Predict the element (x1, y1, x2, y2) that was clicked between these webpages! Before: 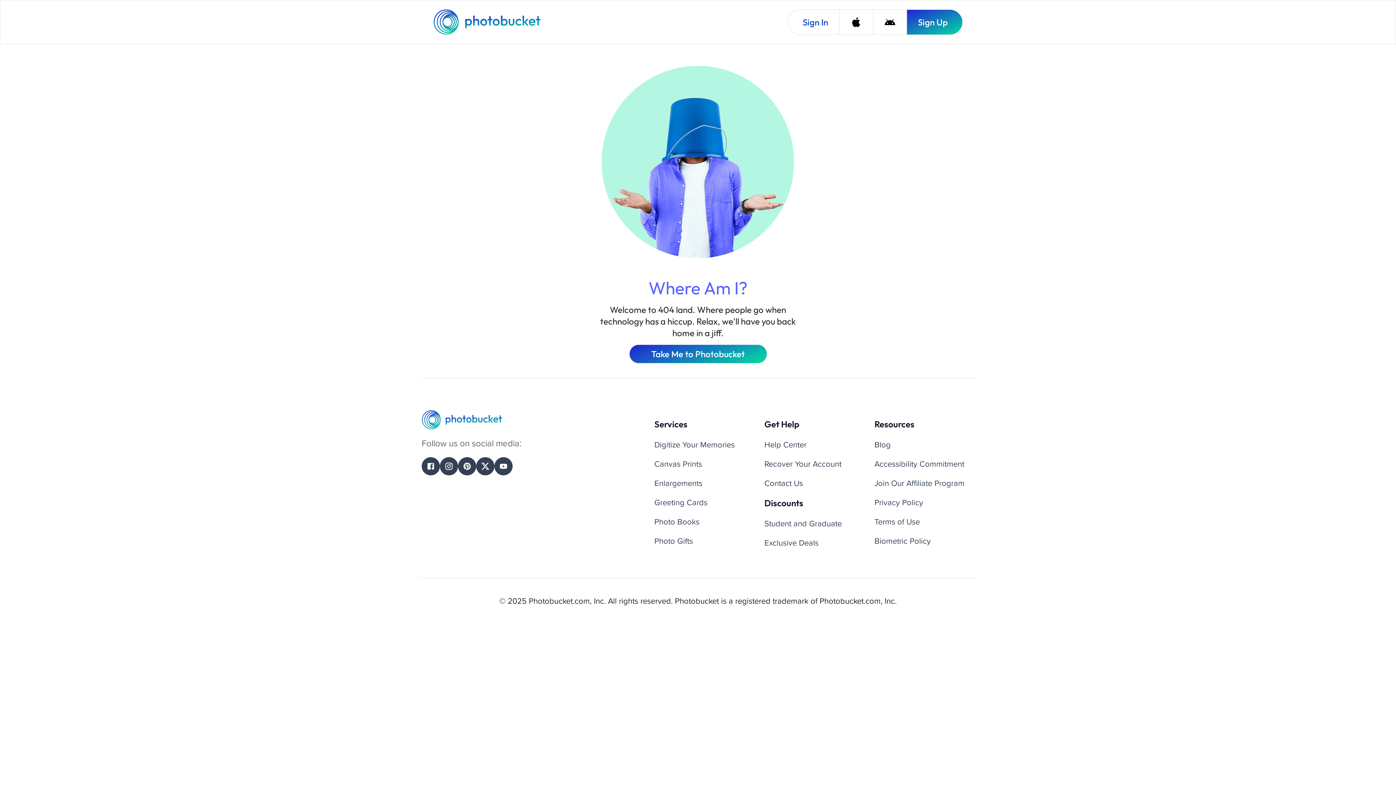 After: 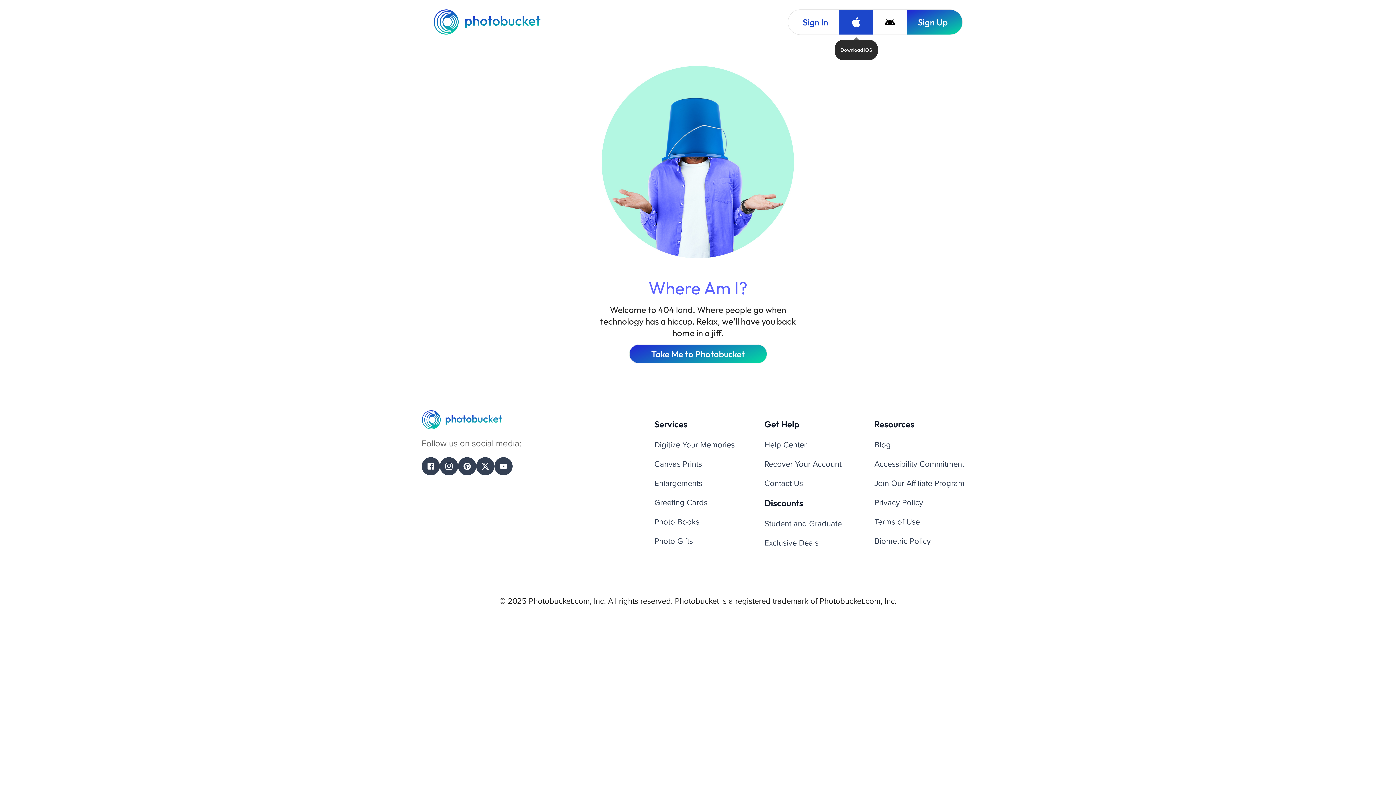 Action: label: Download iOS bbox: (839, 9, 873, 34)